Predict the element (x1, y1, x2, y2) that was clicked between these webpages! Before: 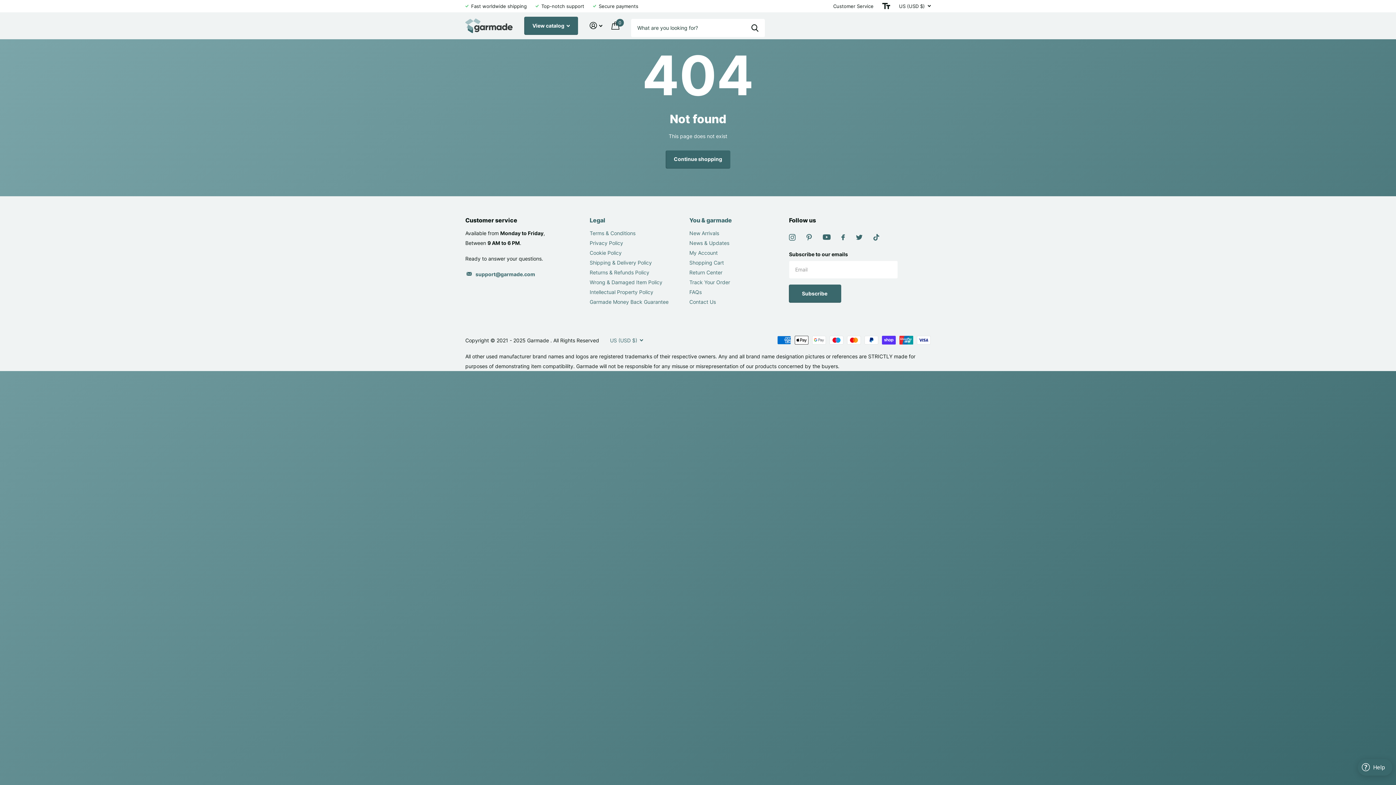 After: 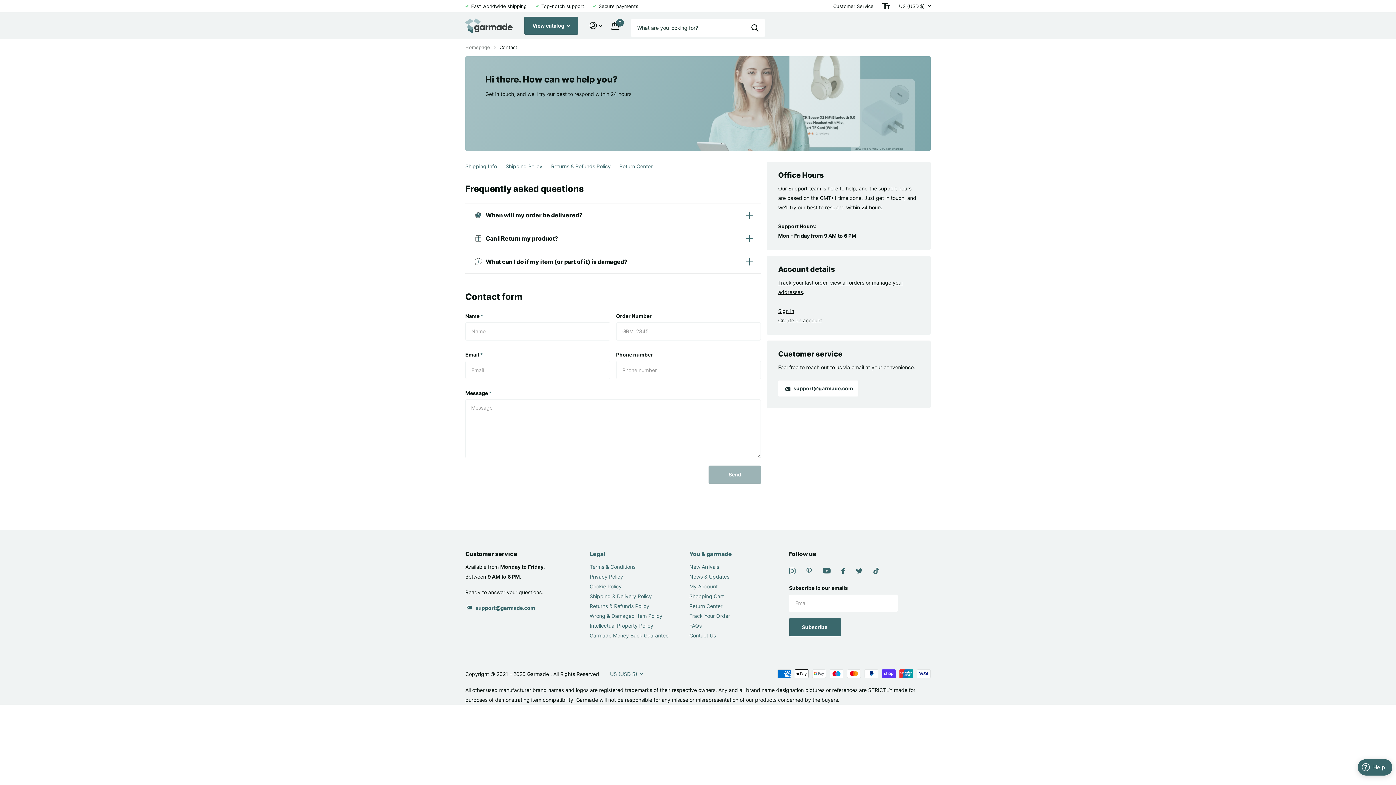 Action: label: Customer Service bbox: (833, 1, 873, 10)